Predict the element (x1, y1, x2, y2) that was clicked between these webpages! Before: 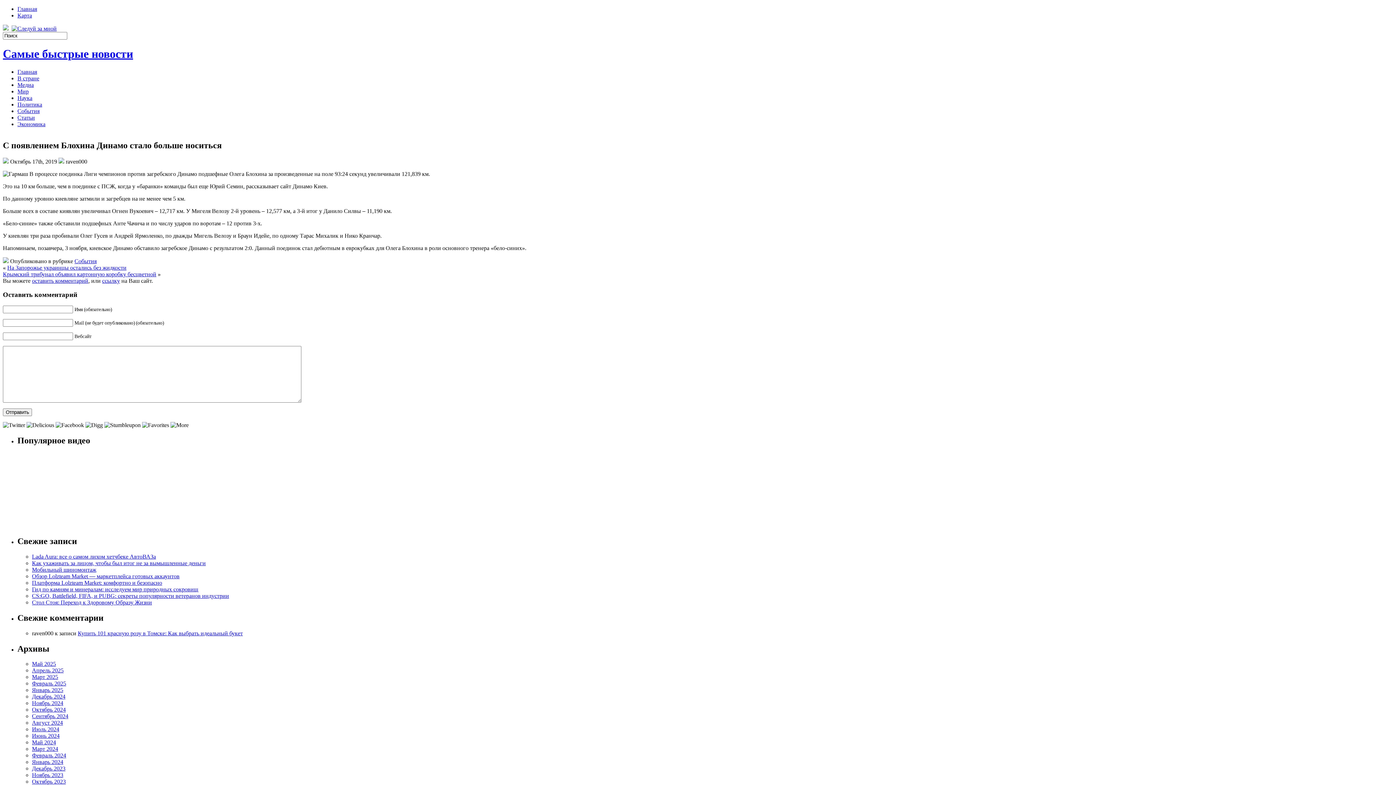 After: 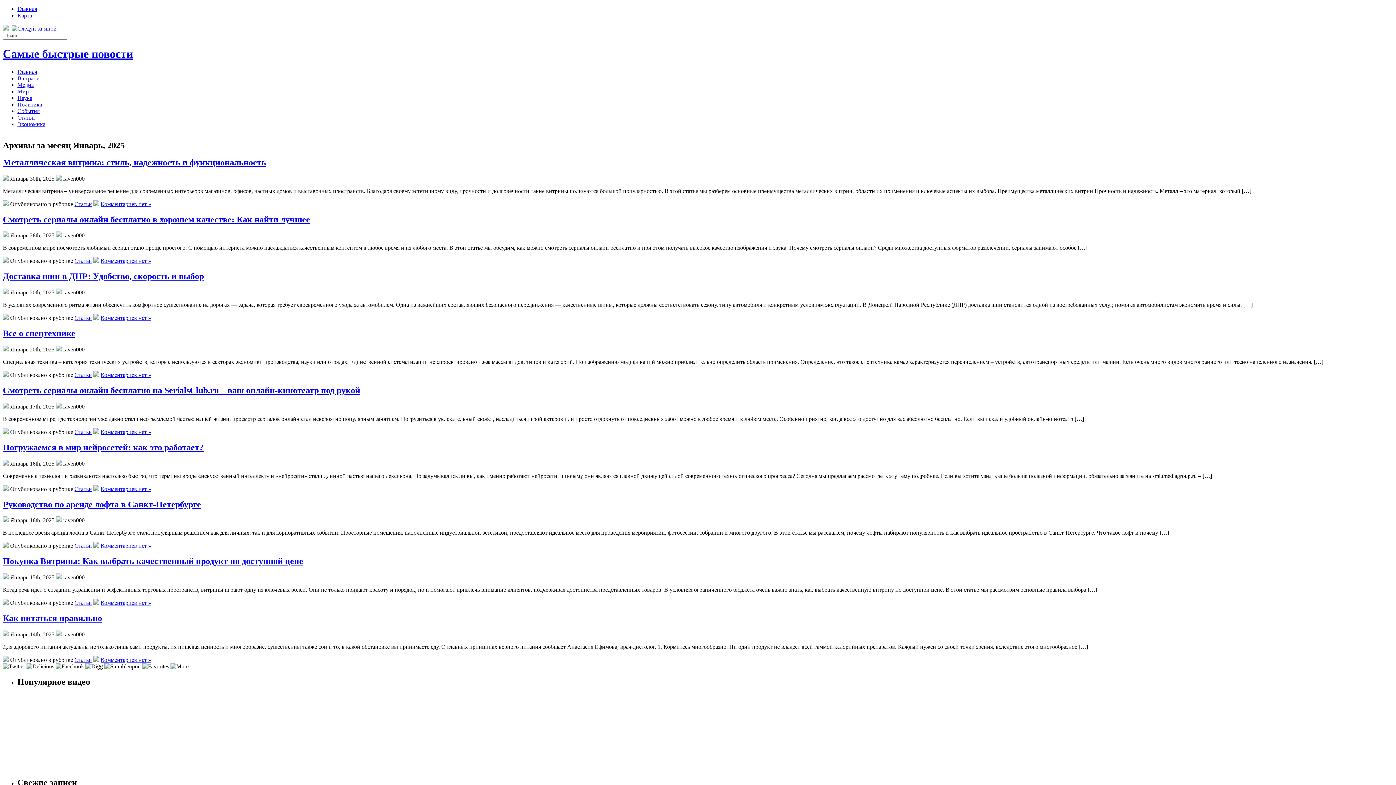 Action: bbox: (32, 687, 63, 693) label: Январь 2025